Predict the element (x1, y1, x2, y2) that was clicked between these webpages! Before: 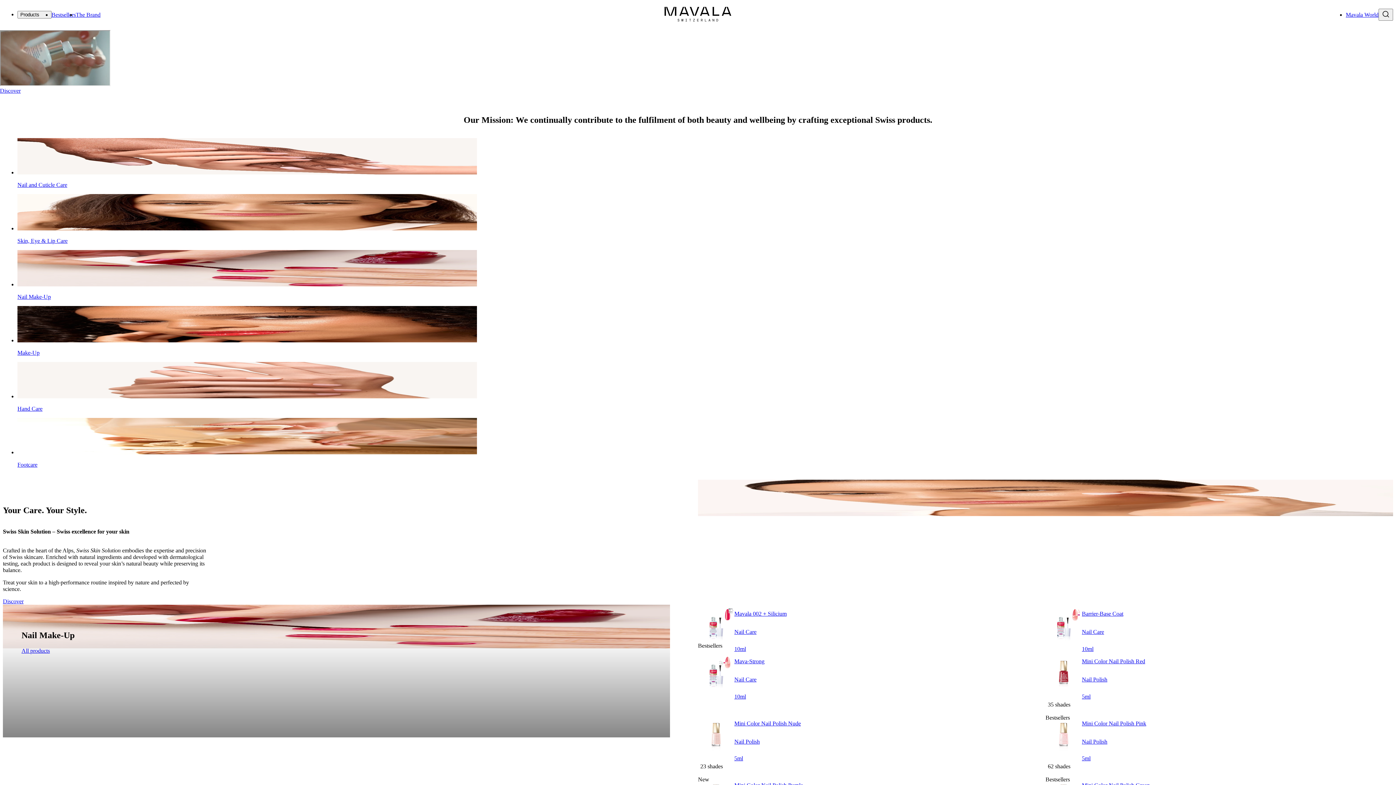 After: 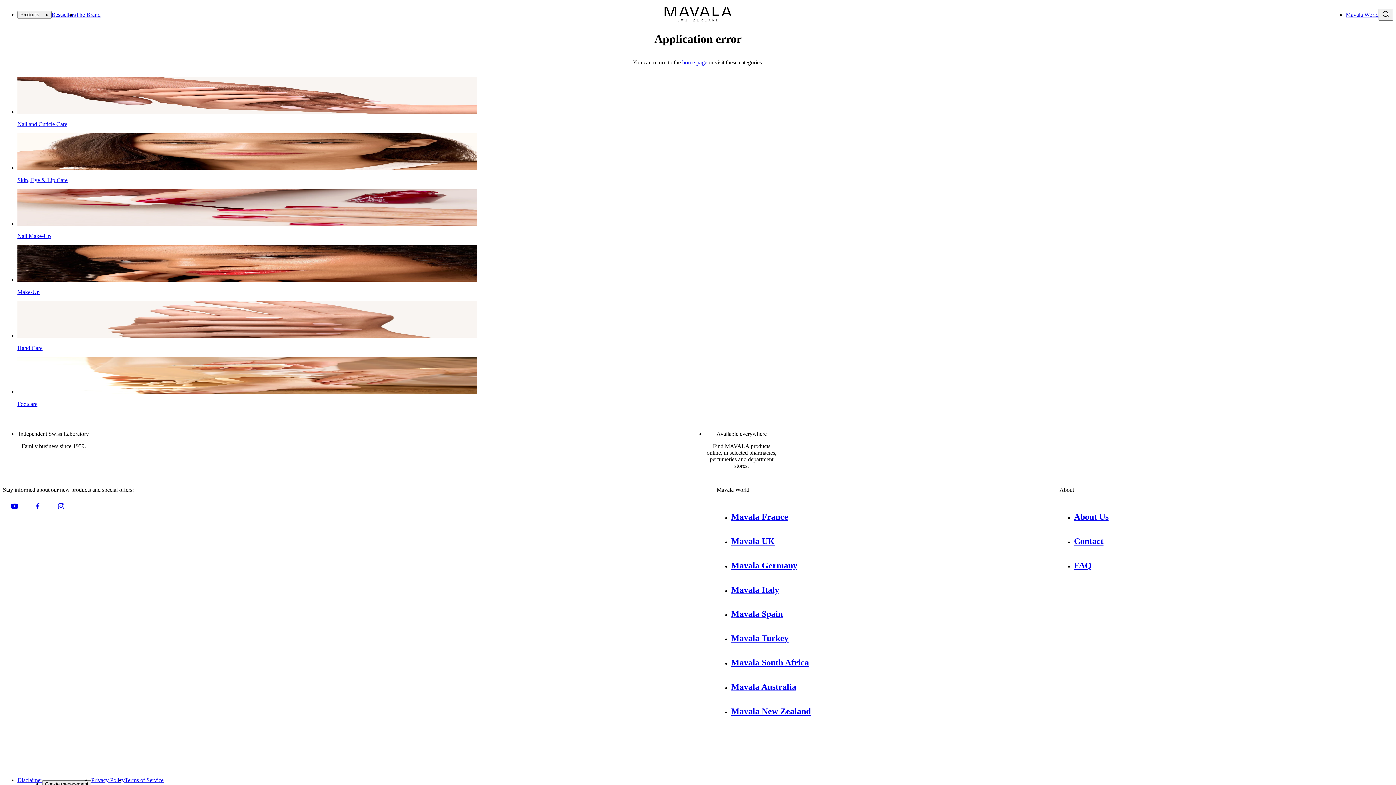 Action: label: Barrier-Base Coat

Nail Care

10ml bbox: (1082, 605, 1123, 652)